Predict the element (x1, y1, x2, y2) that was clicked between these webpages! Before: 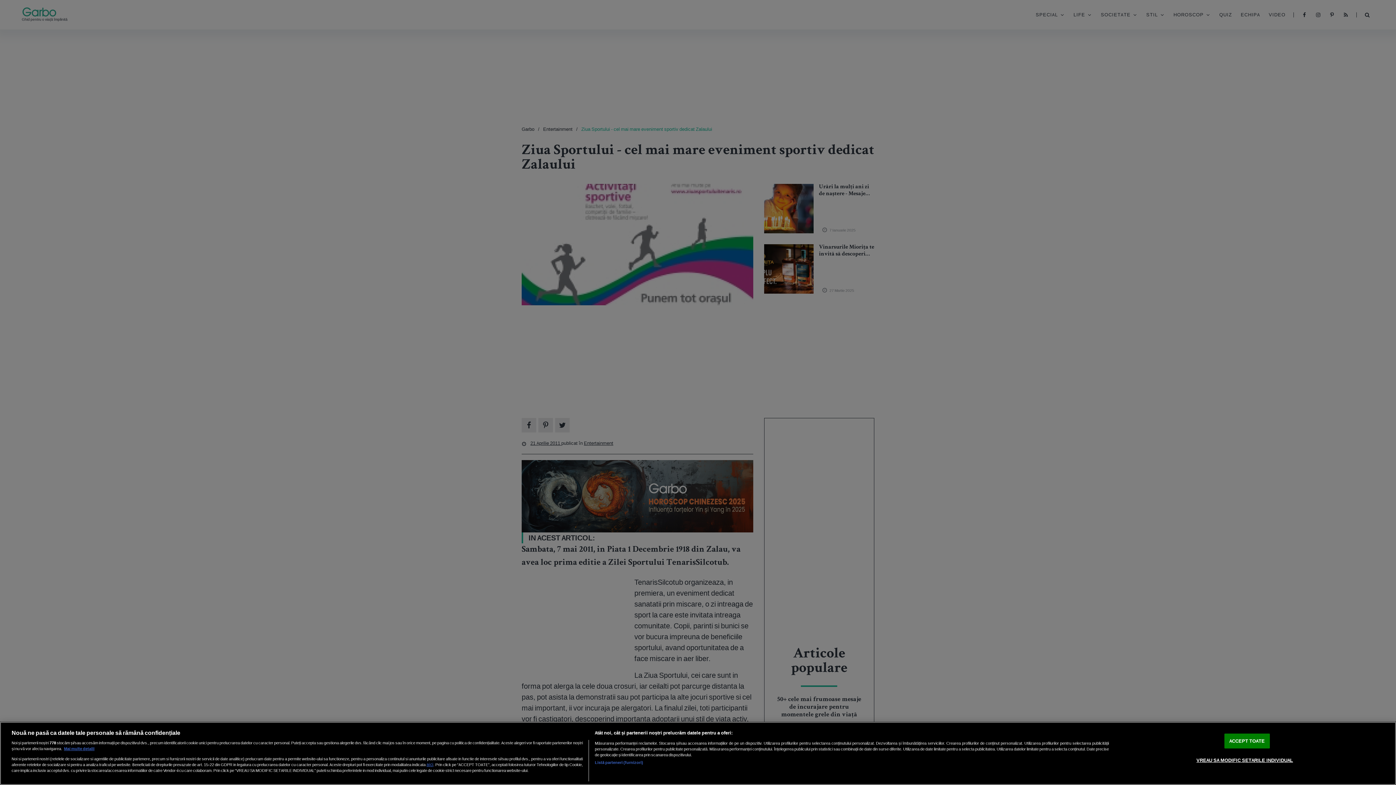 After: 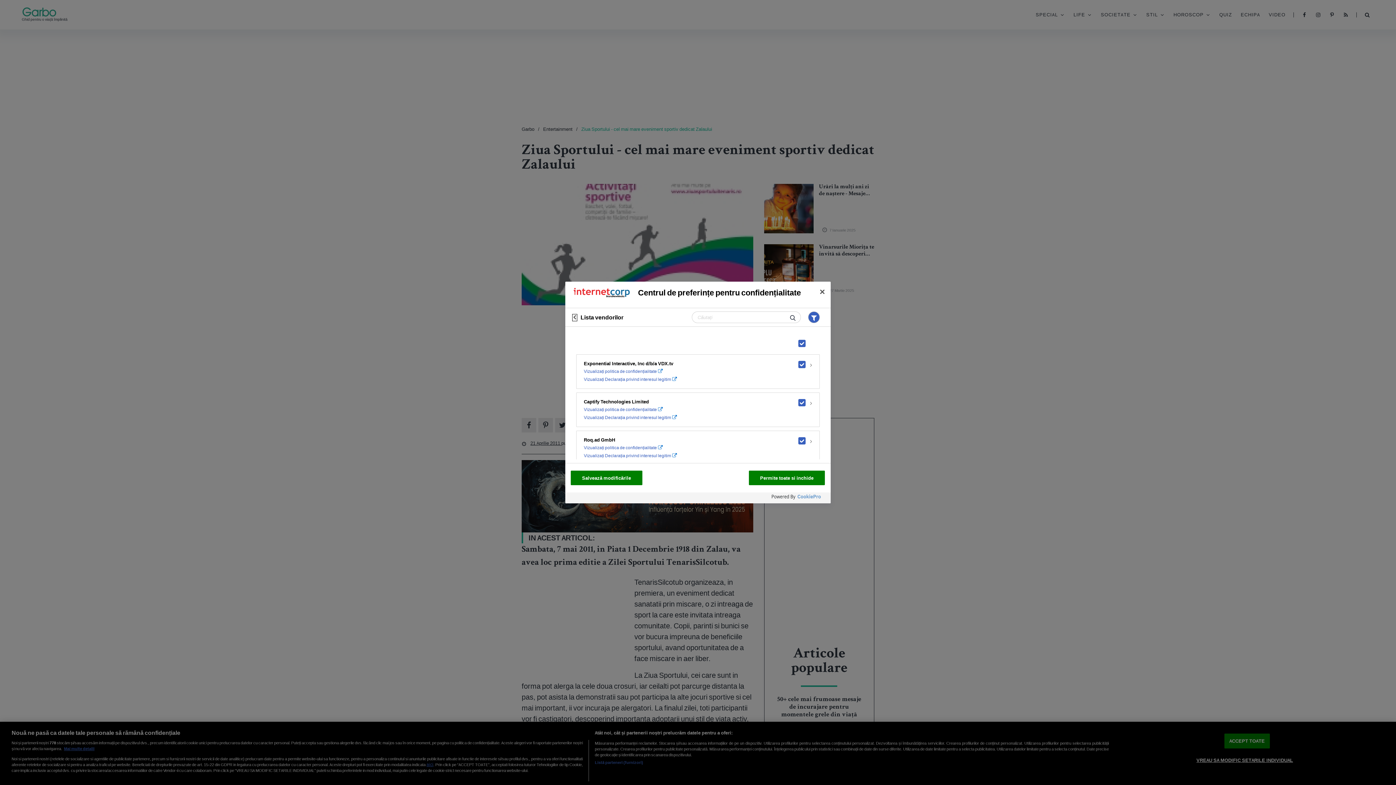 Action: bbox: (594, 760, 643, 765) label: Listă parteneri (furnizori)